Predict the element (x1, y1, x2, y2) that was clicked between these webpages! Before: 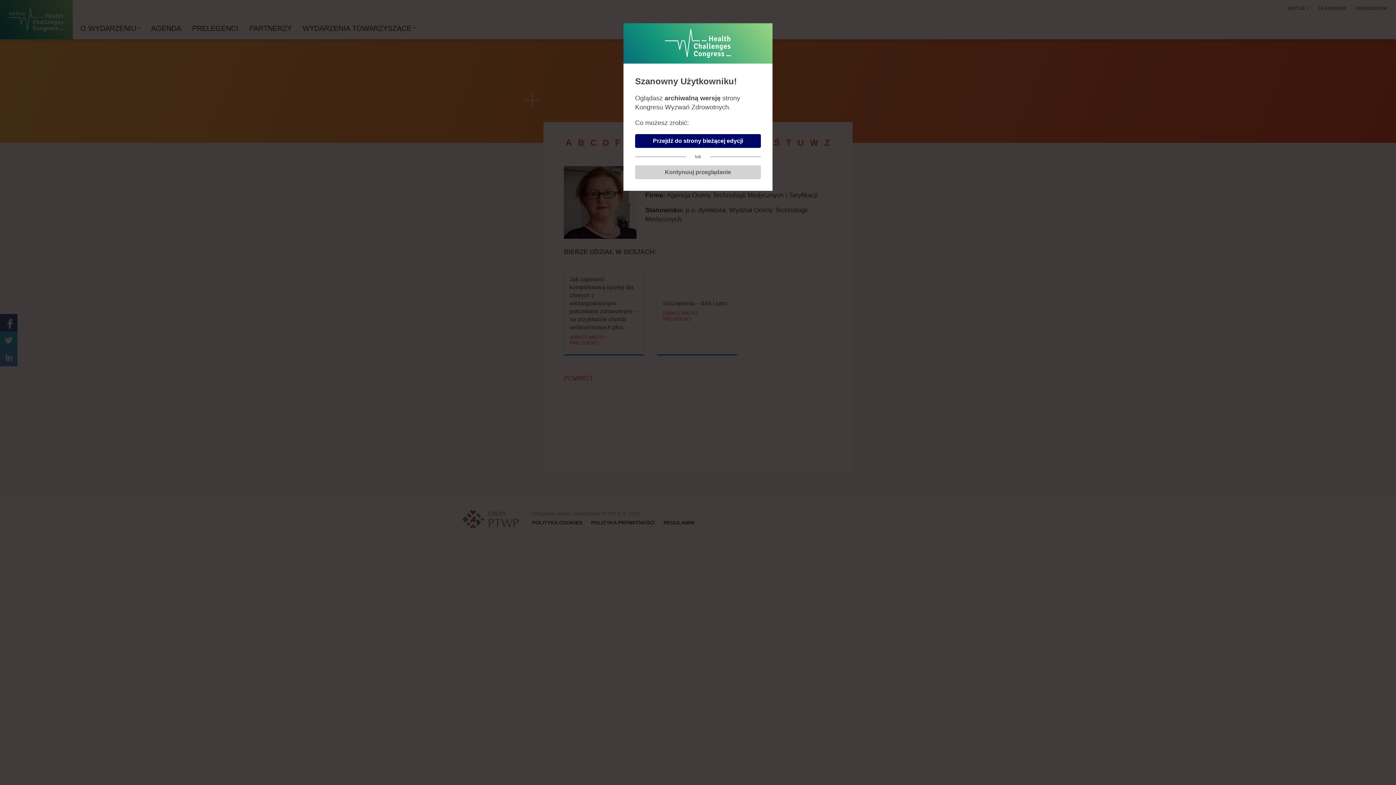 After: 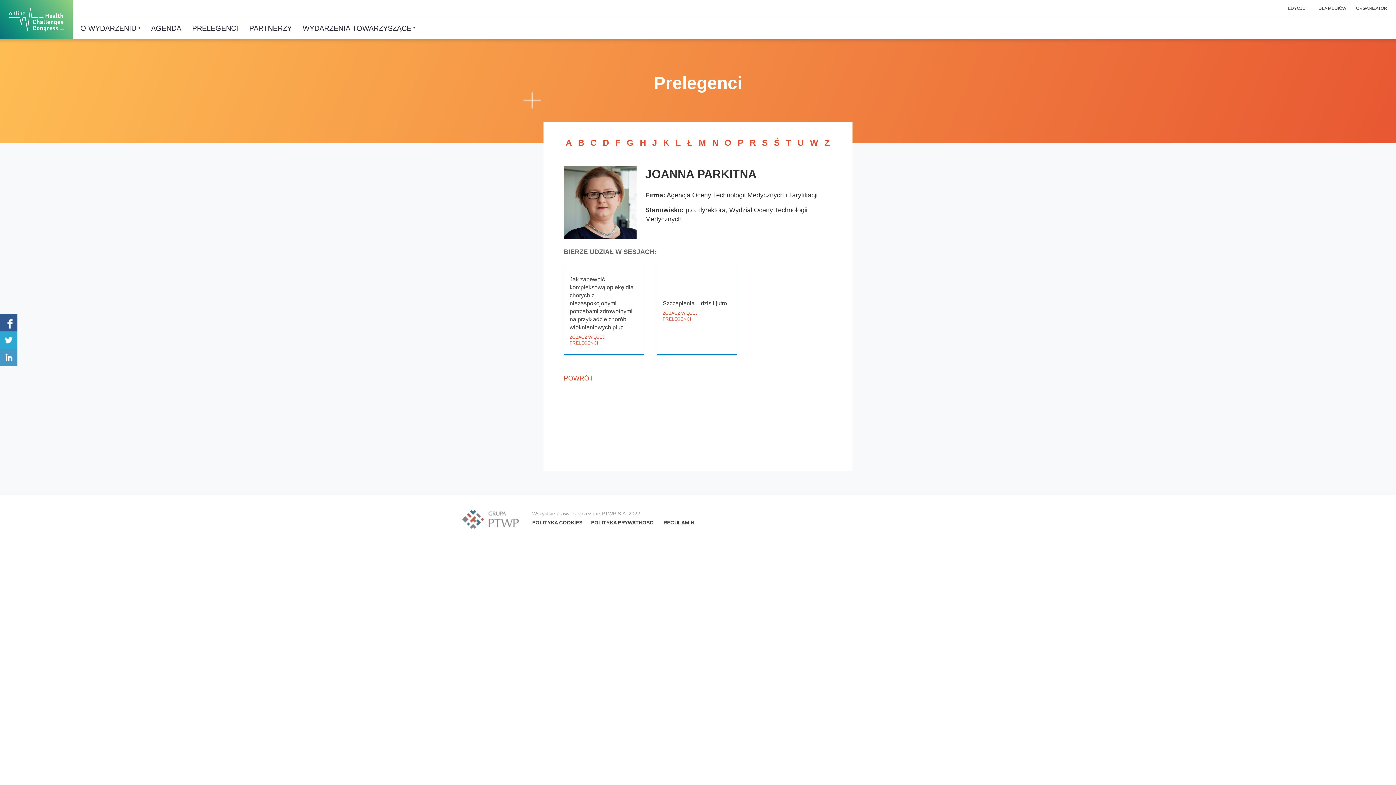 Action: label: Kontynuuj przeglądanie bbox: (635, 165, 761, 179)